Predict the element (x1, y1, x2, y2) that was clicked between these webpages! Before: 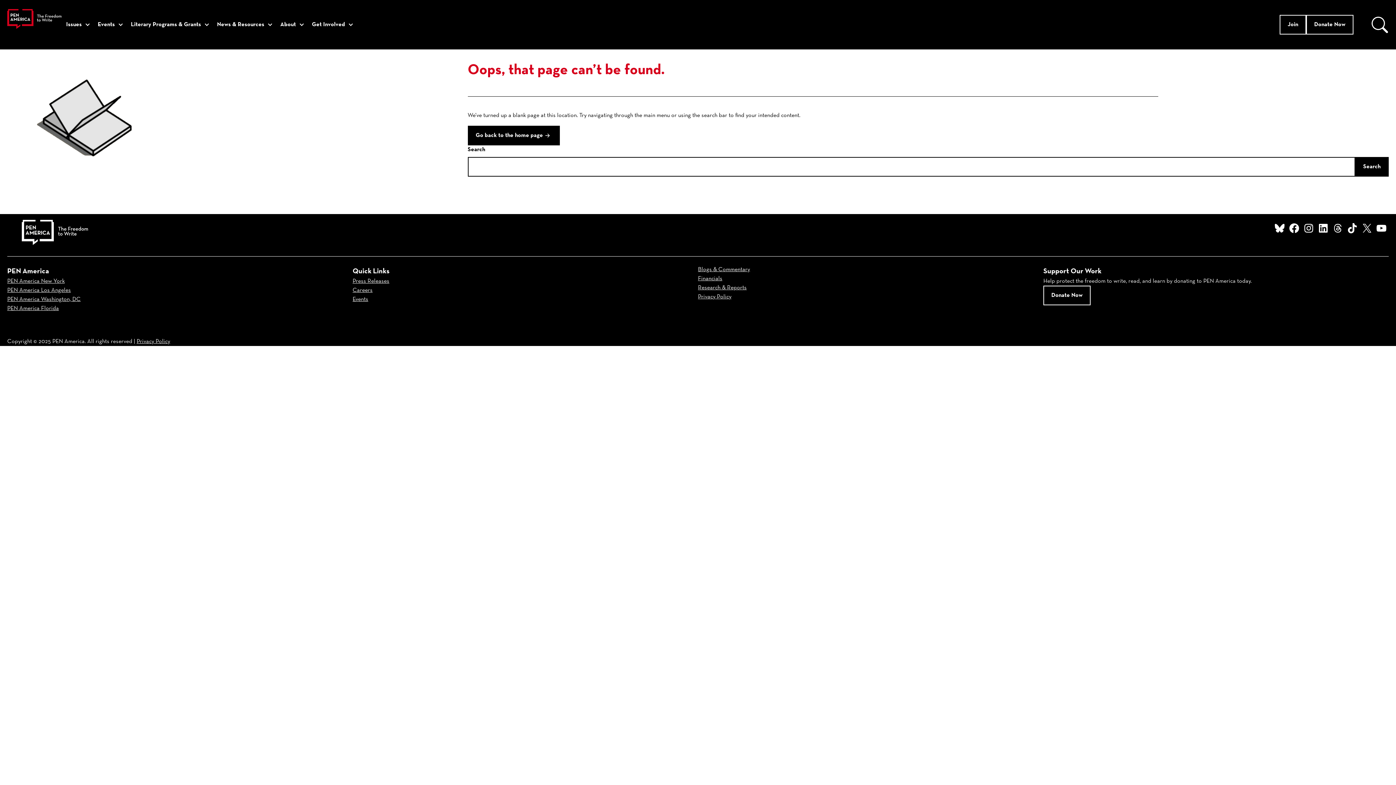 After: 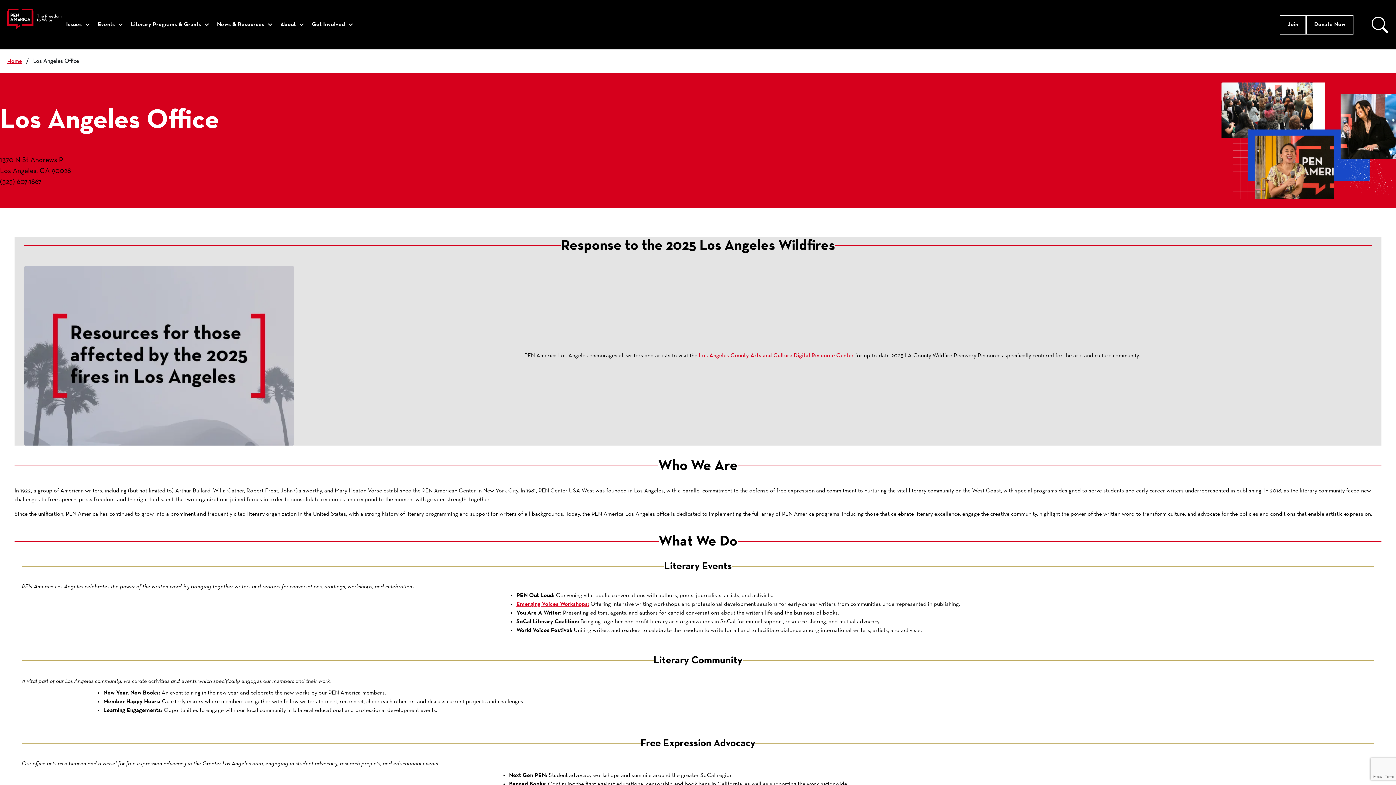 Action: label: PEN America Los Angeles bbox: (7, 287, 70, 293)